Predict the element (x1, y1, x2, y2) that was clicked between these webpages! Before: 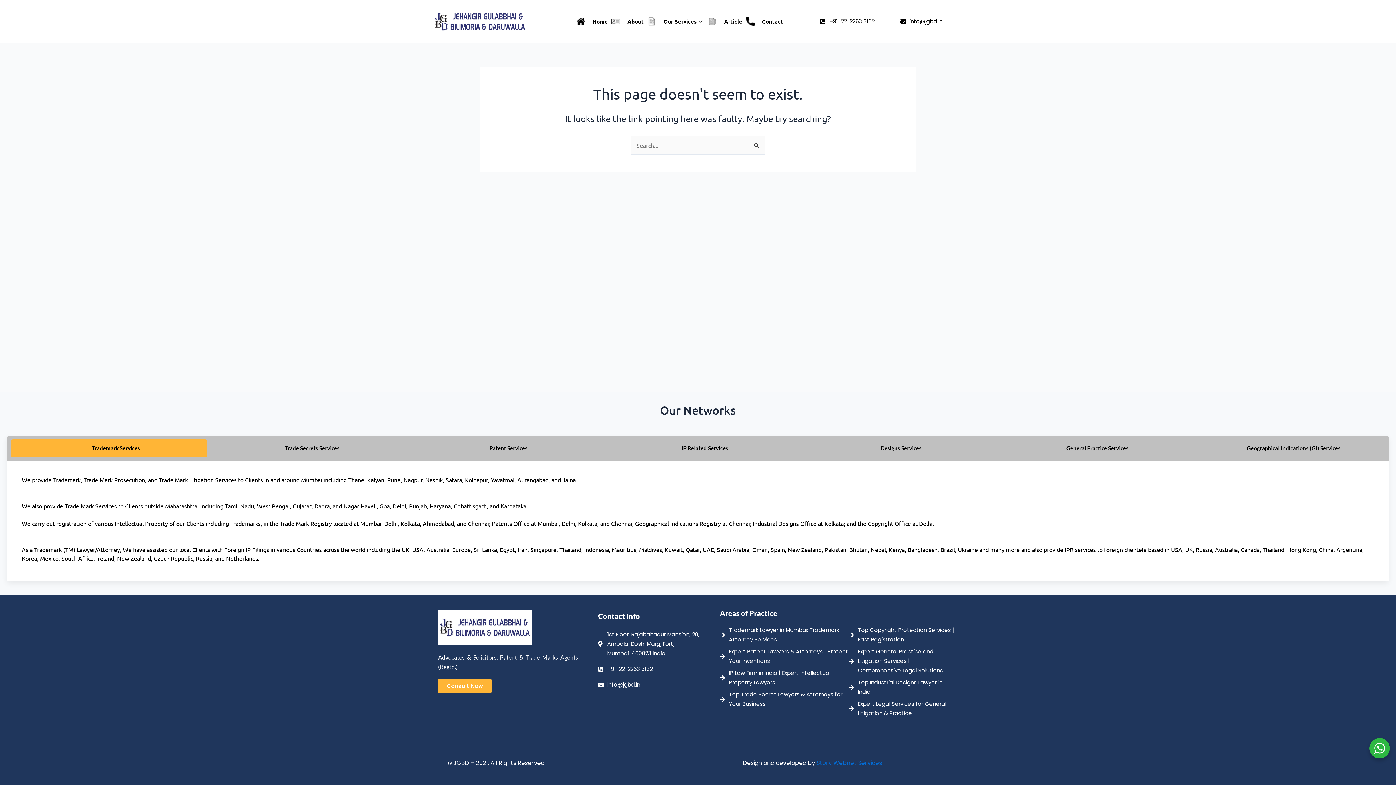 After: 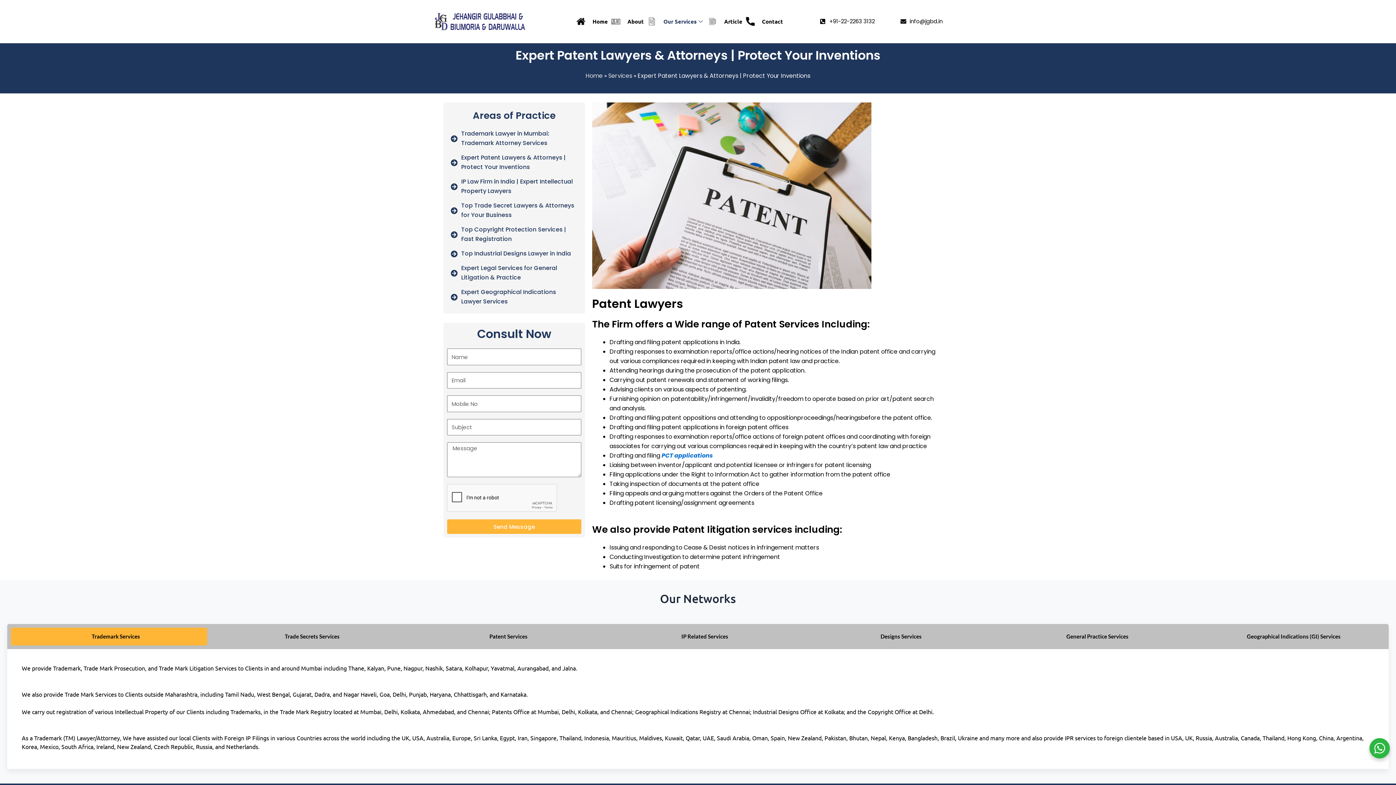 Action: label: Expert Patent Lawyers & Attorneys | Protect Your Inventions bbox: (720, 647, 849, 666)